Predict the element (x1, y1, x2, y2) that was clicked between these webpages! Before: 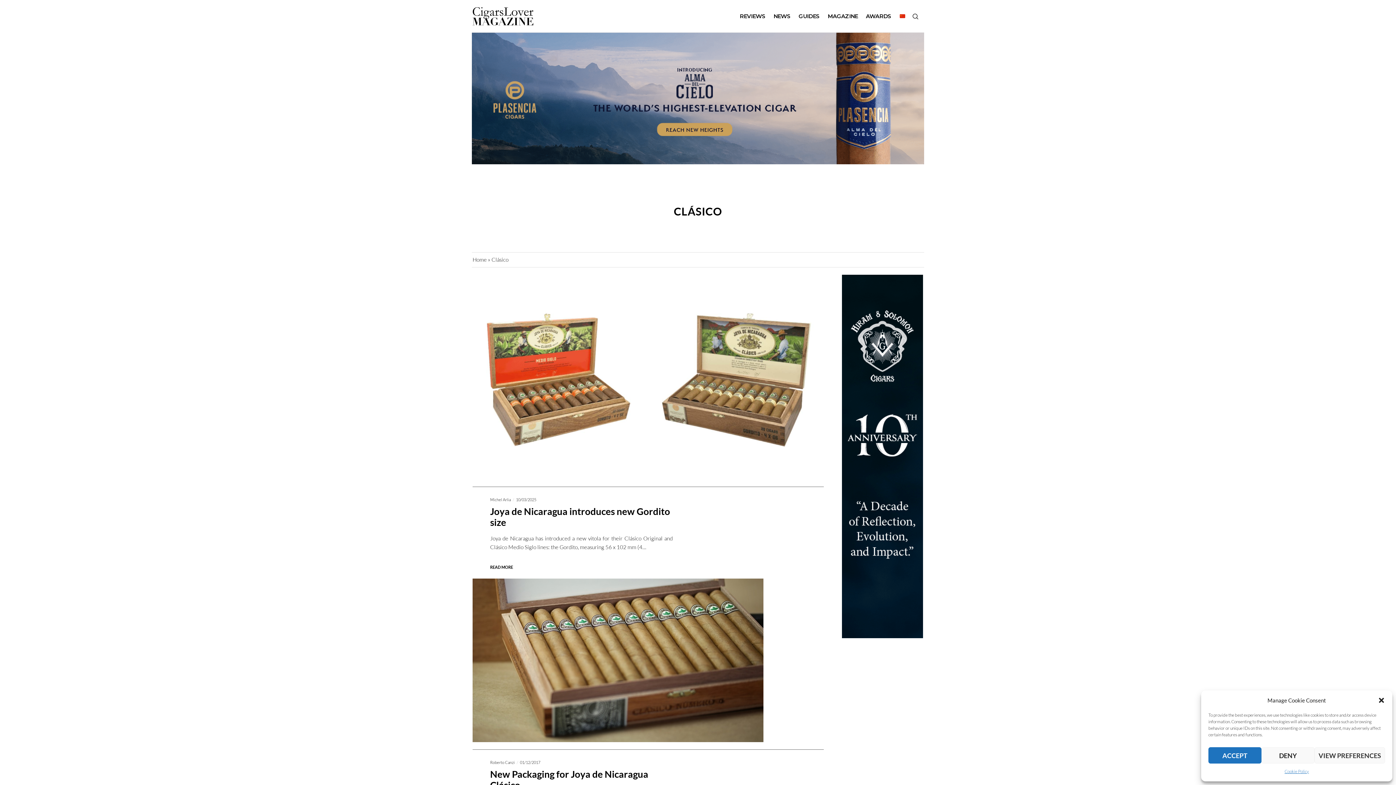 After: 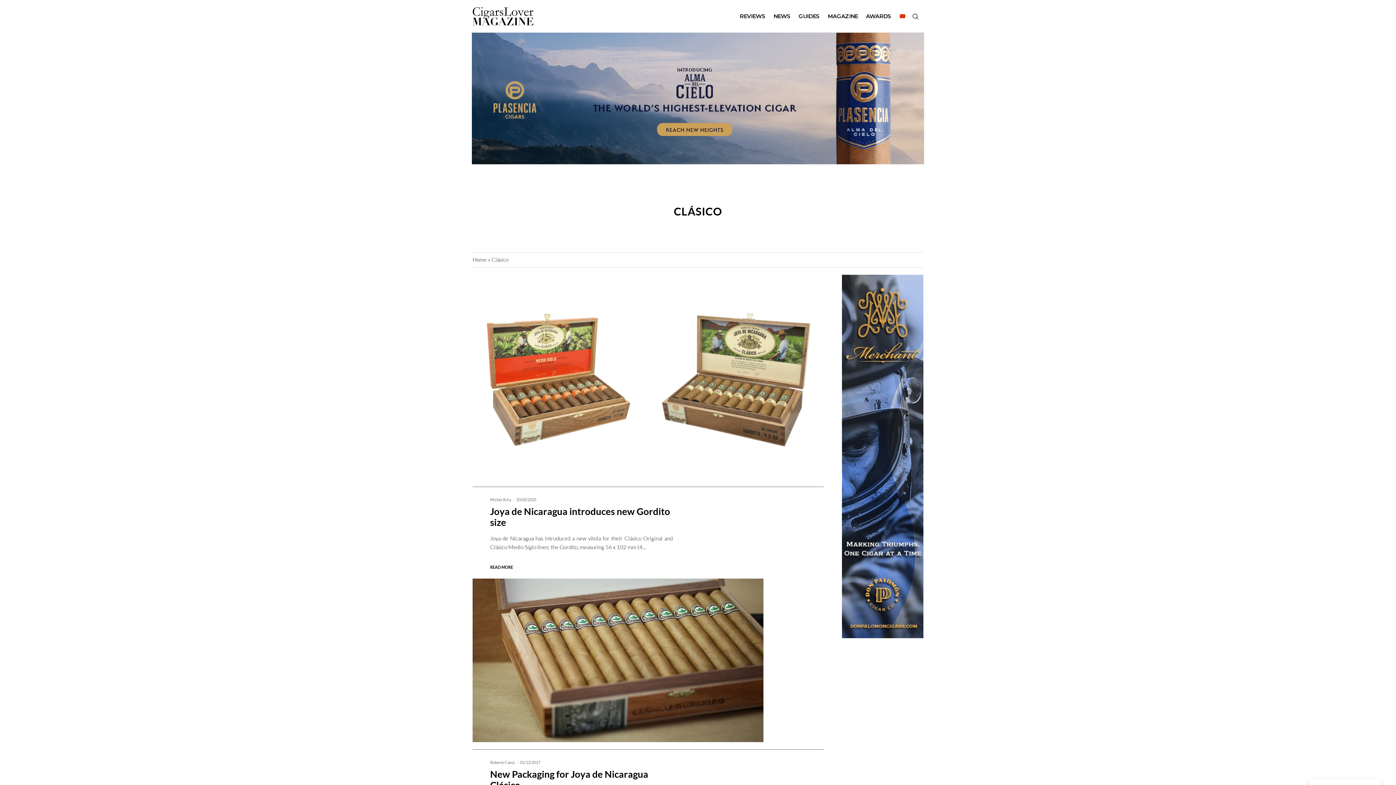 Action: bbox: (1208, 747, 1261, 764) label: ACCEPT